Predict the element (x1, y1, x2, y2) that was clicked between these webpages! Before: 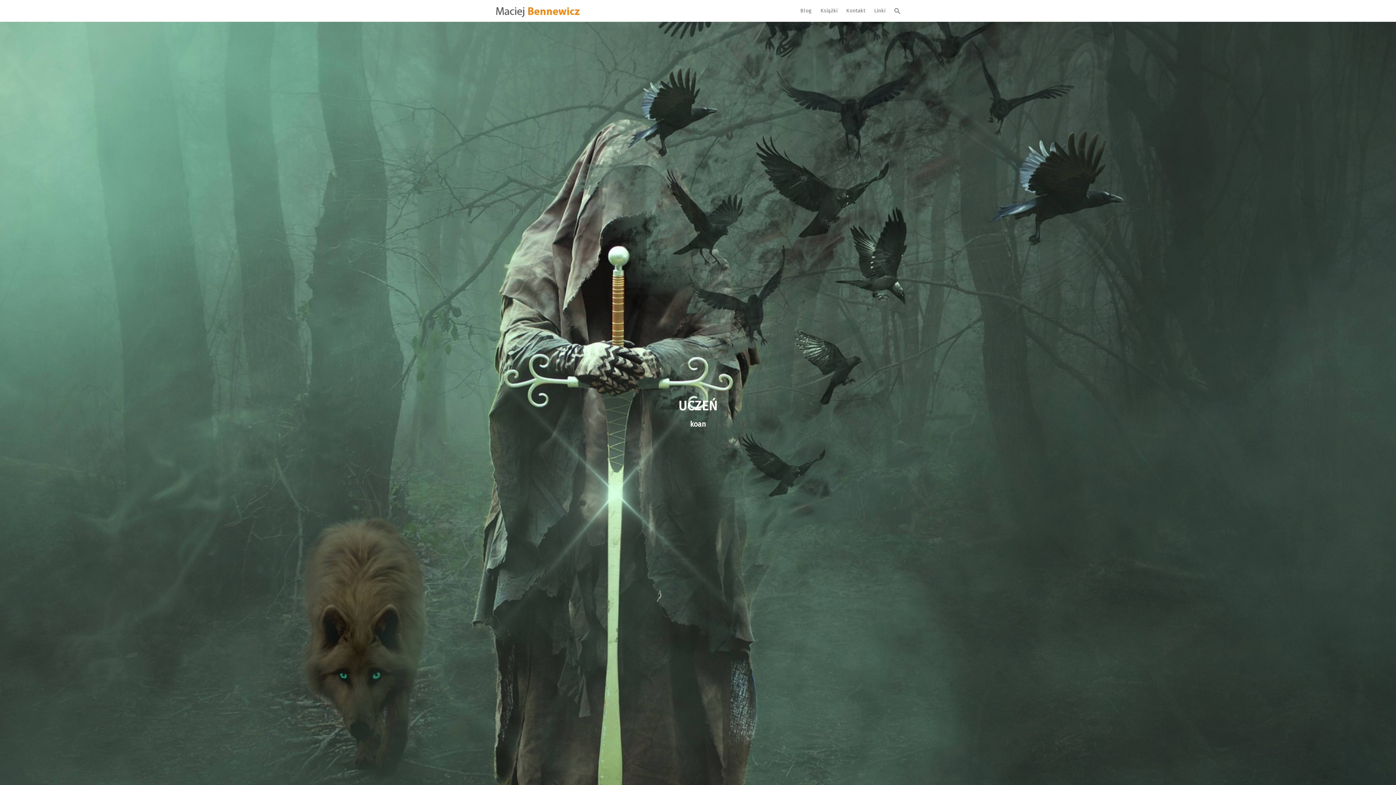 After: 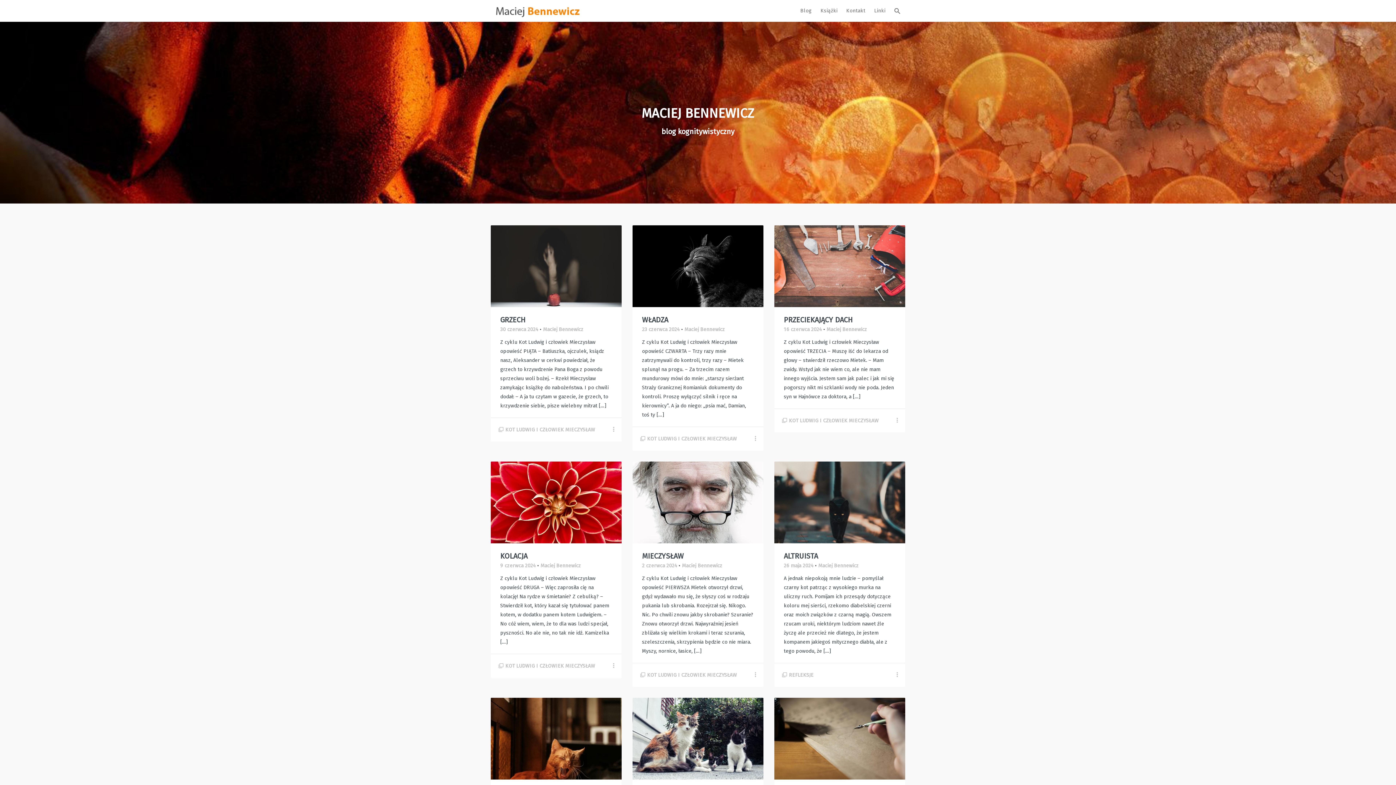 Action: bbox: (796, 0, 816, 21) label: Blog